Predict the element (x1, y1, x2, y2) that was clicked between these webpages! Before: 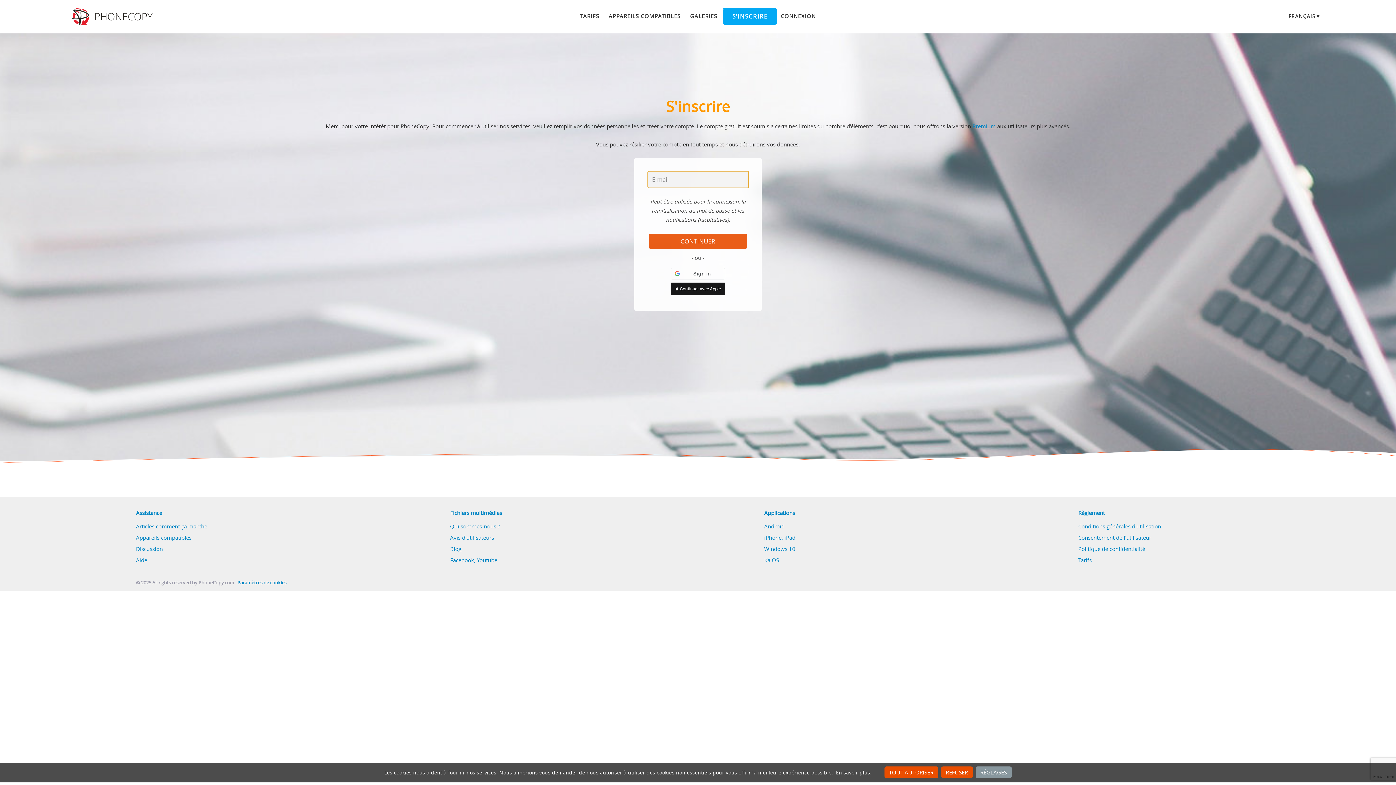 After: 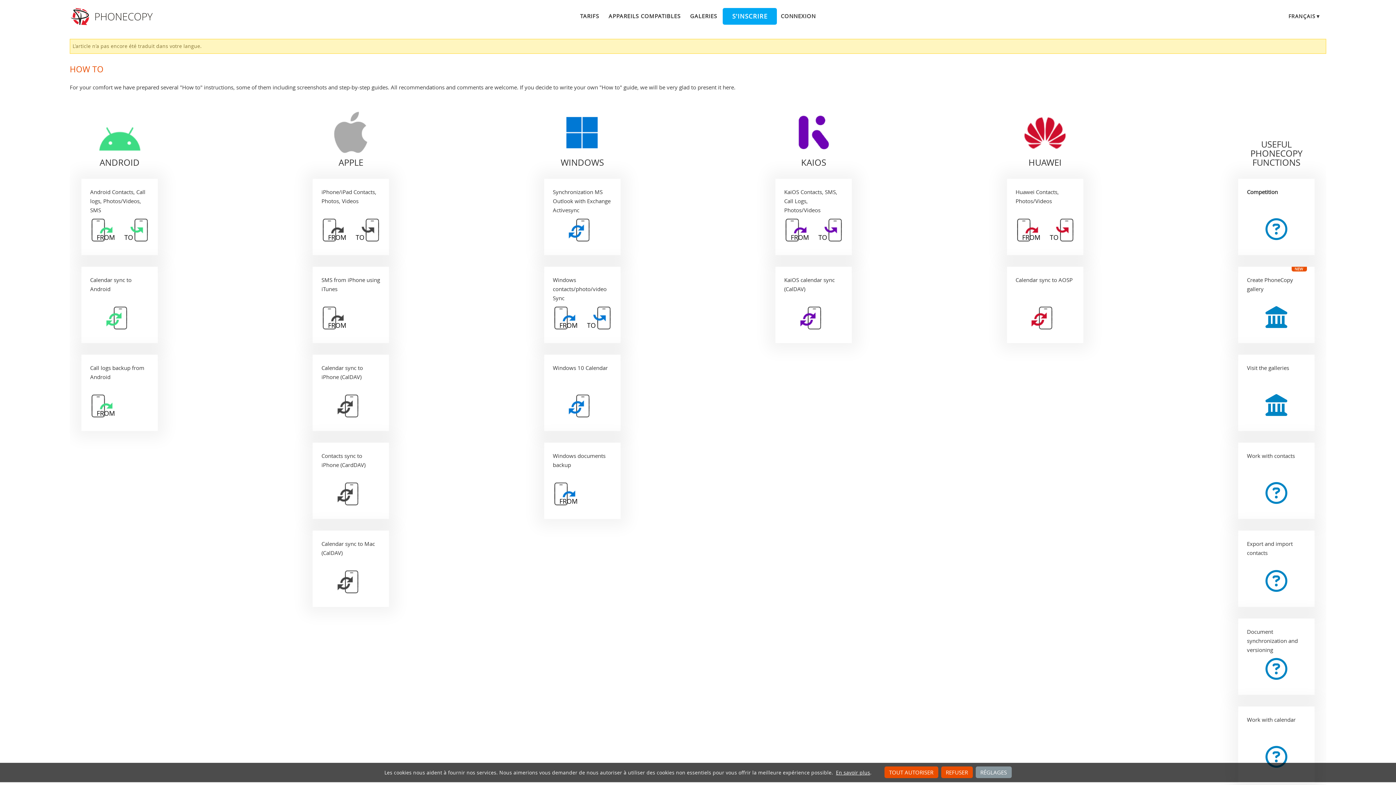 Action: label: Articles comment ça marche bbox: (136, 523, 207, 530)